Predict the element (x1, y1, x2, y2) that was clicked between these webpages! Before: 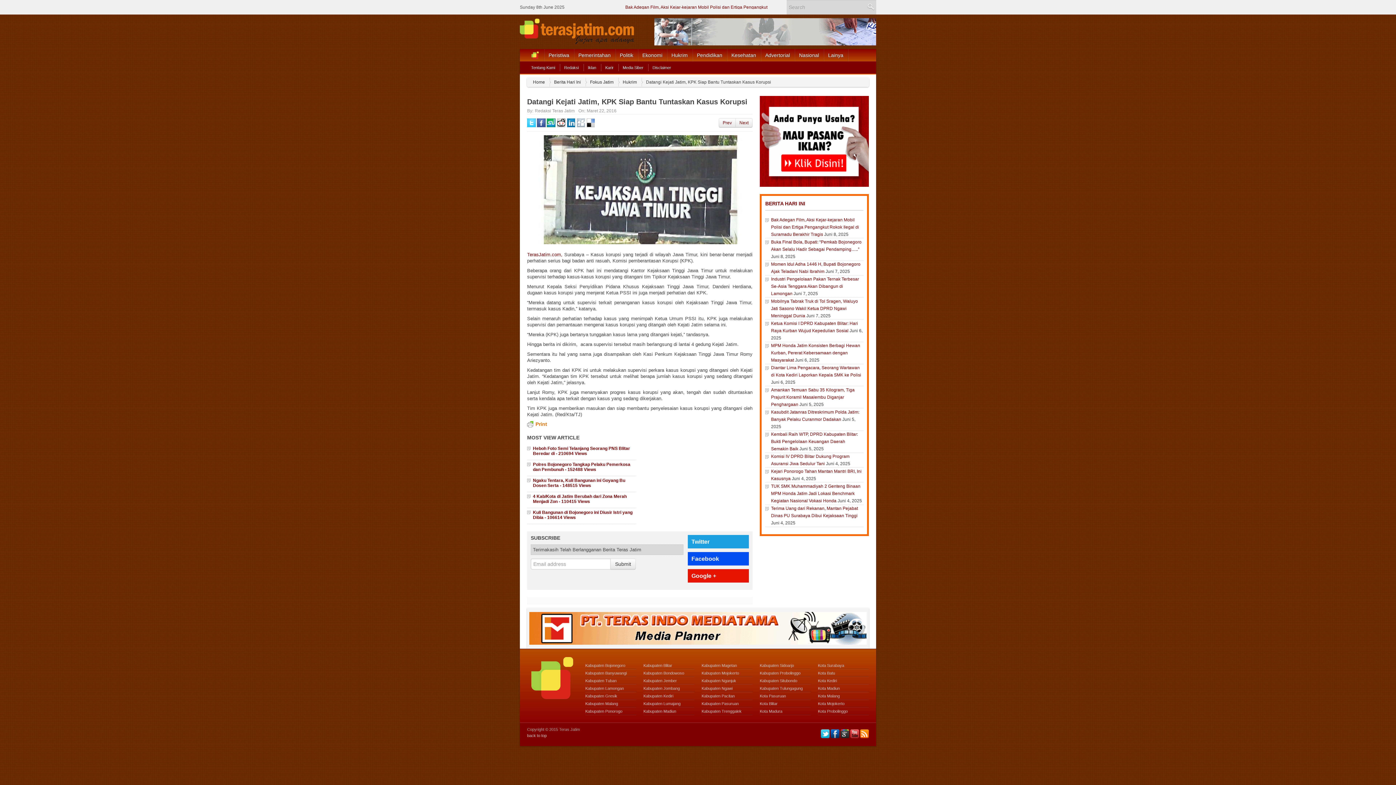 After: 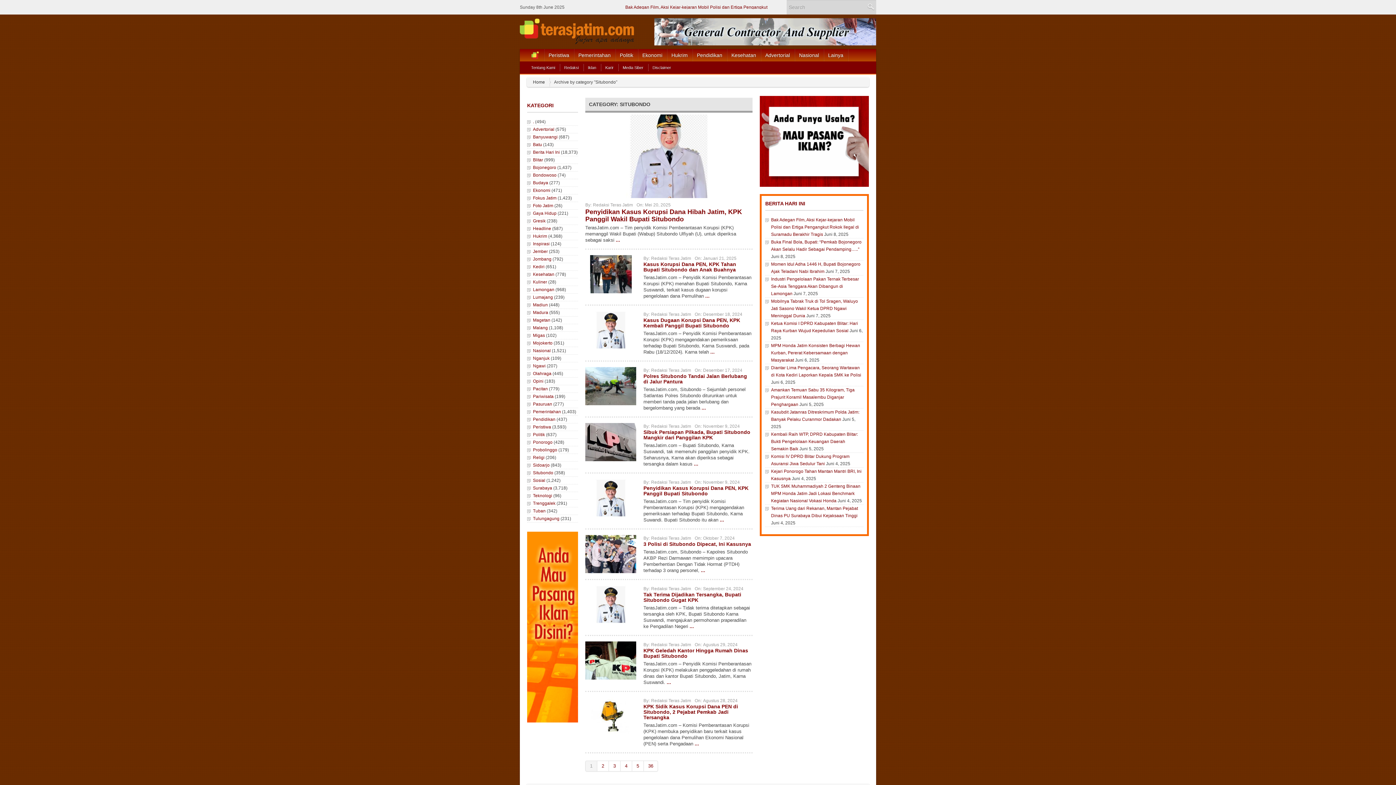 Action: label: Kabupaten Situbondo bbox: (760, 678, 797, 683)